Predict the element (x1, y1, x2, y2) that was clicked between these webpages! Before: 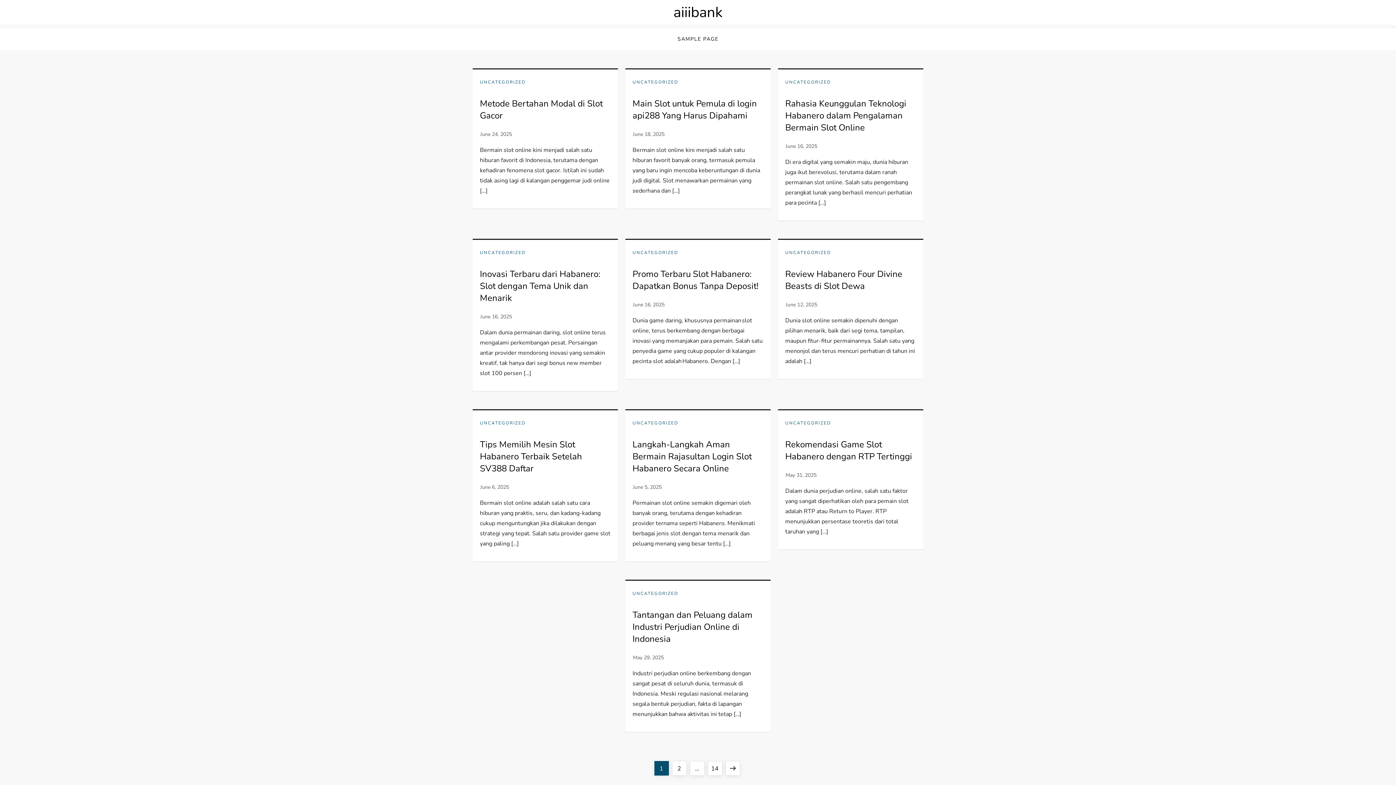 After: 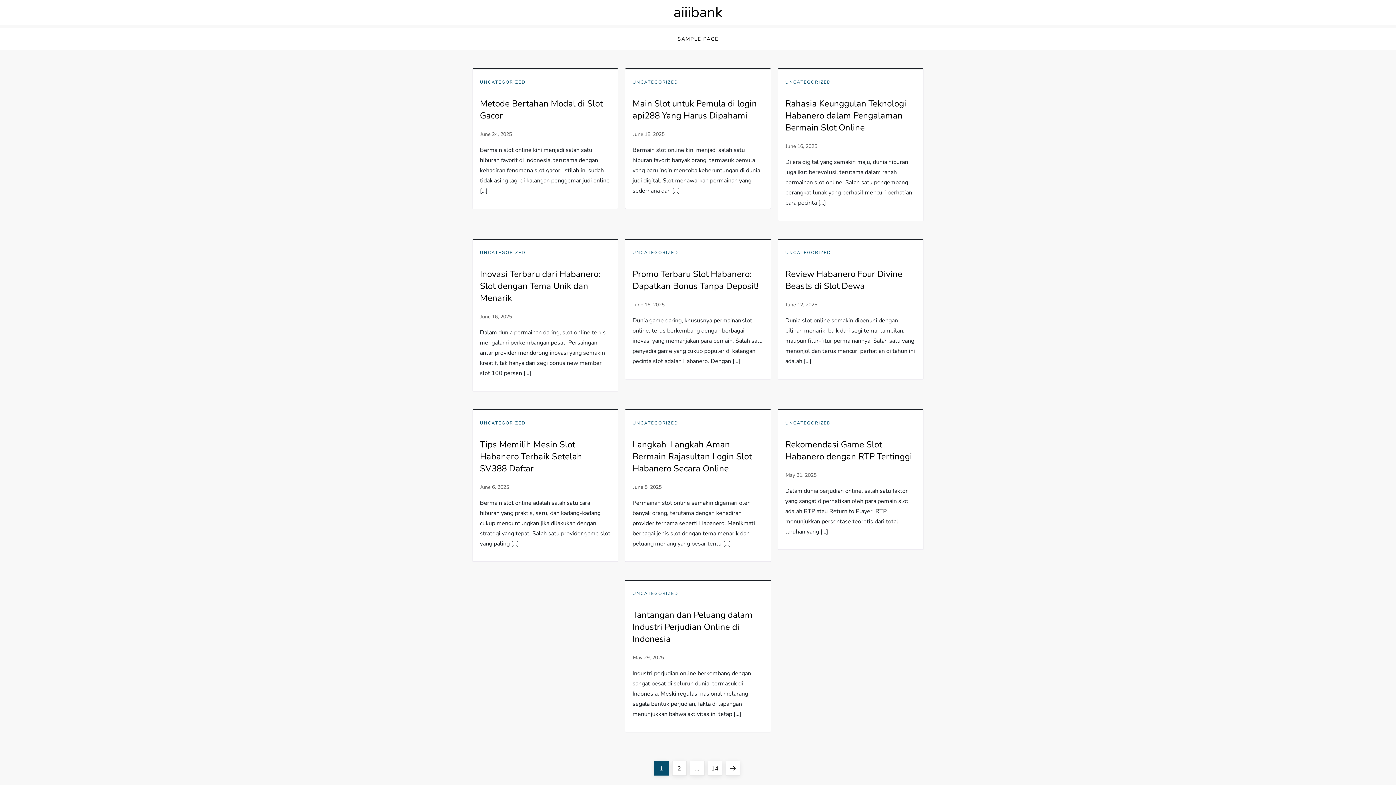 Action: label: UNCATEGORIZED bbox: (785, 250, 831, 255)